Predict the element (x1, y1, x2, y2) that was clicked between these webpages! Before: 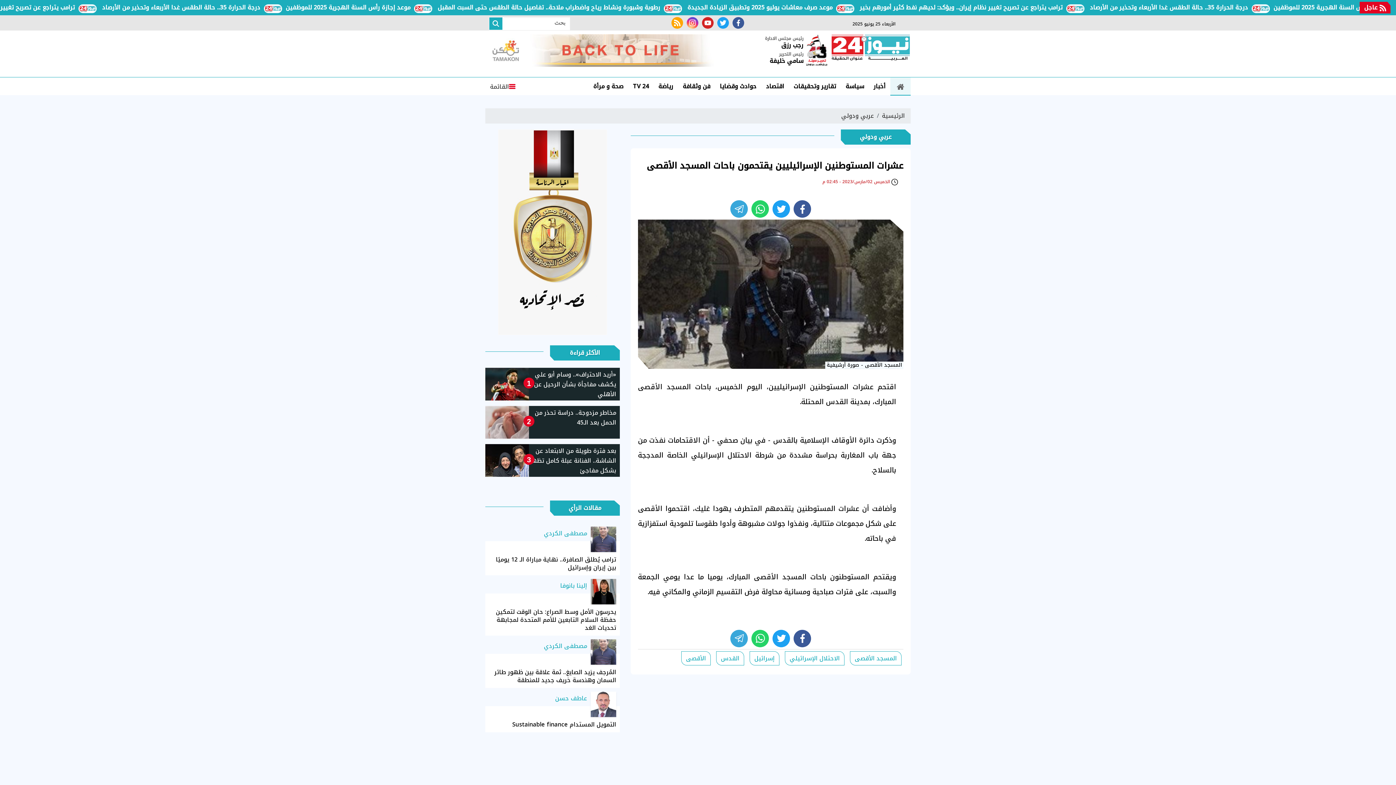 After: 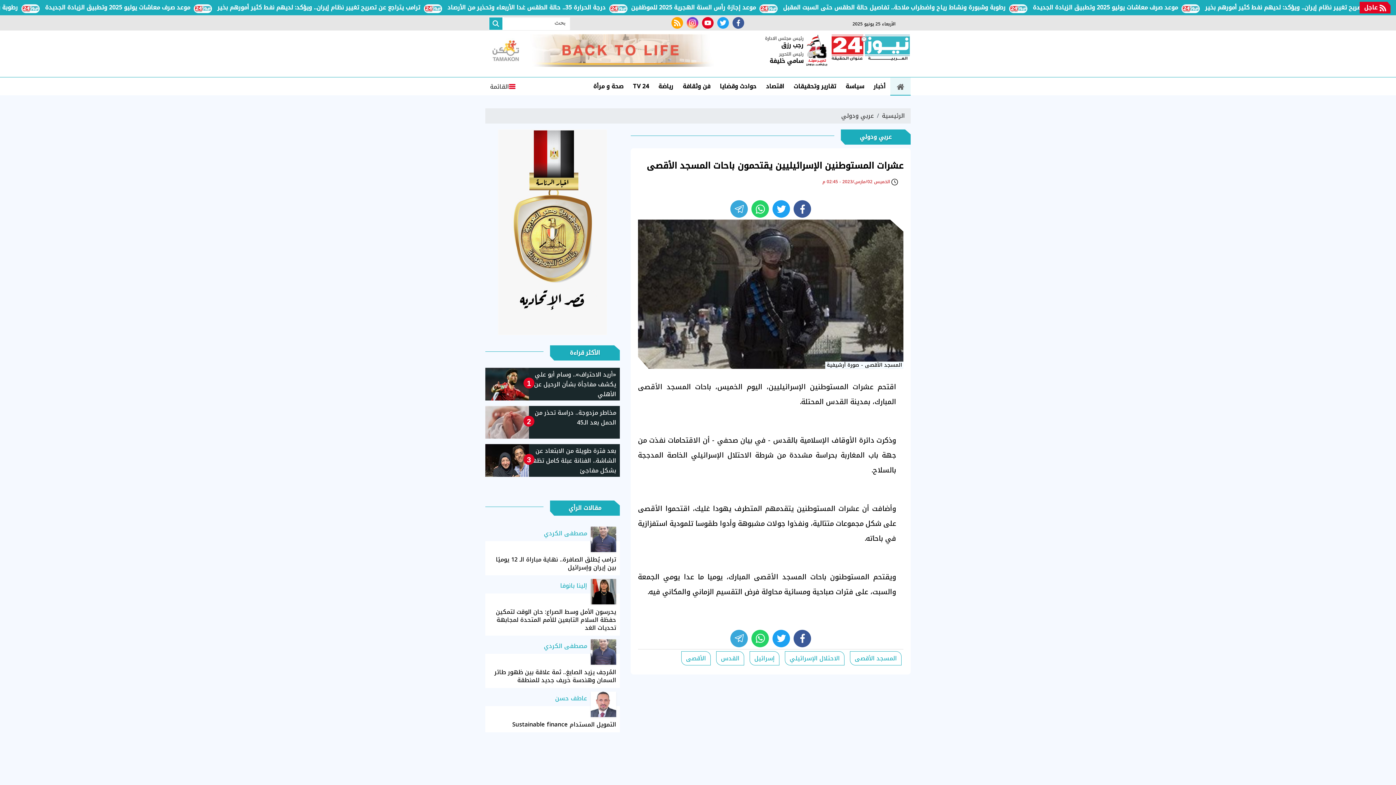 Action: bbox: (702, 17, 713, 28) label: youtube